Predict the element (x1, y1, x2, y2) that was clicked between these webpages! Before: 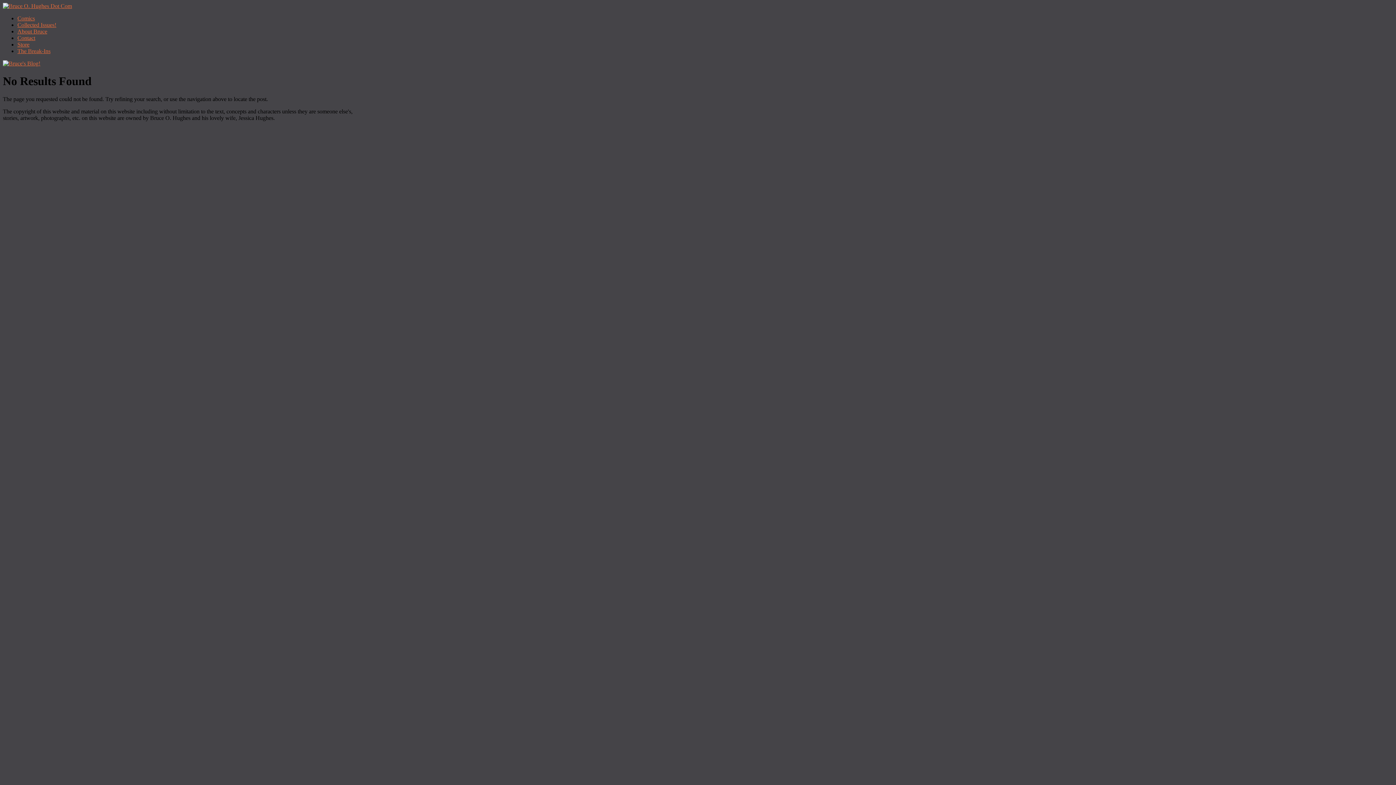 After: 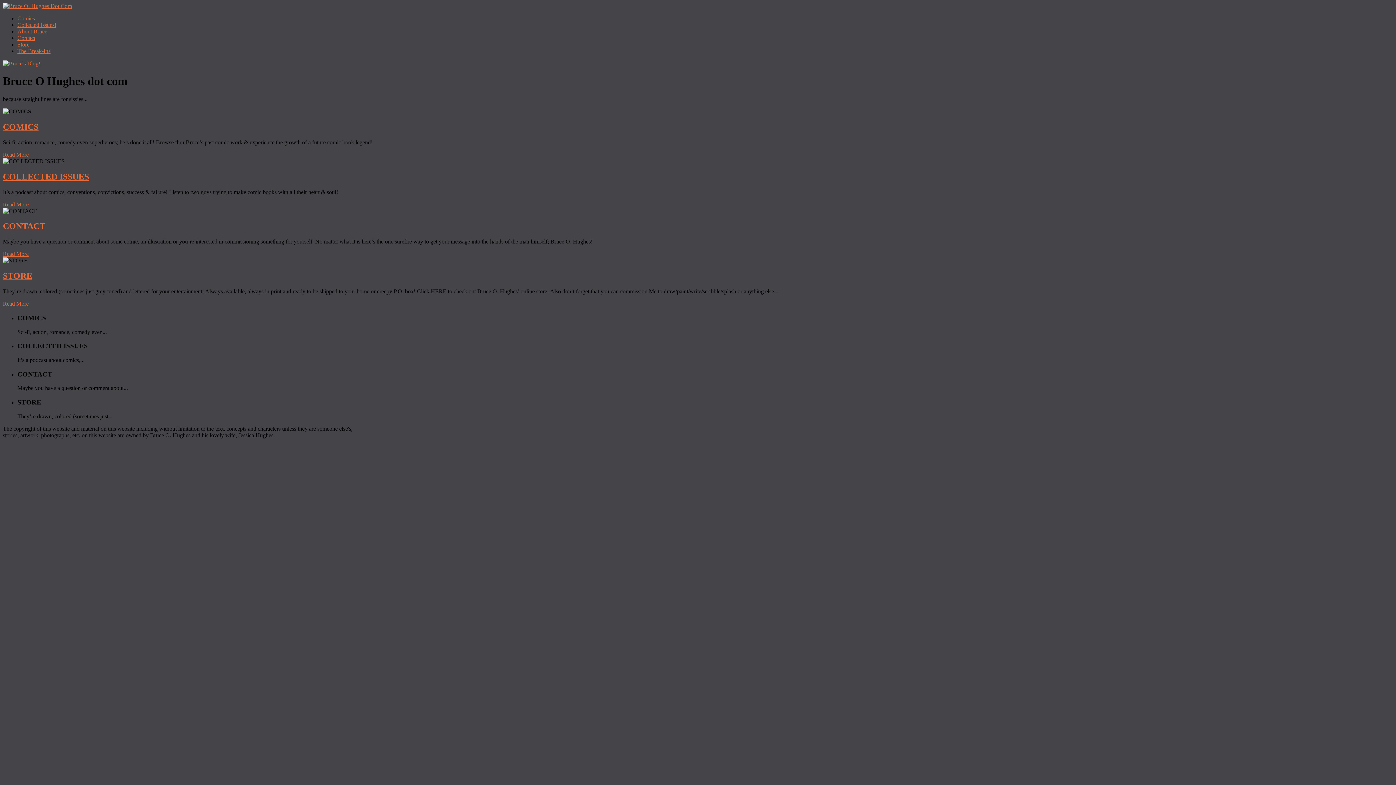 Action: bbox: (2, 60, 40, 66)